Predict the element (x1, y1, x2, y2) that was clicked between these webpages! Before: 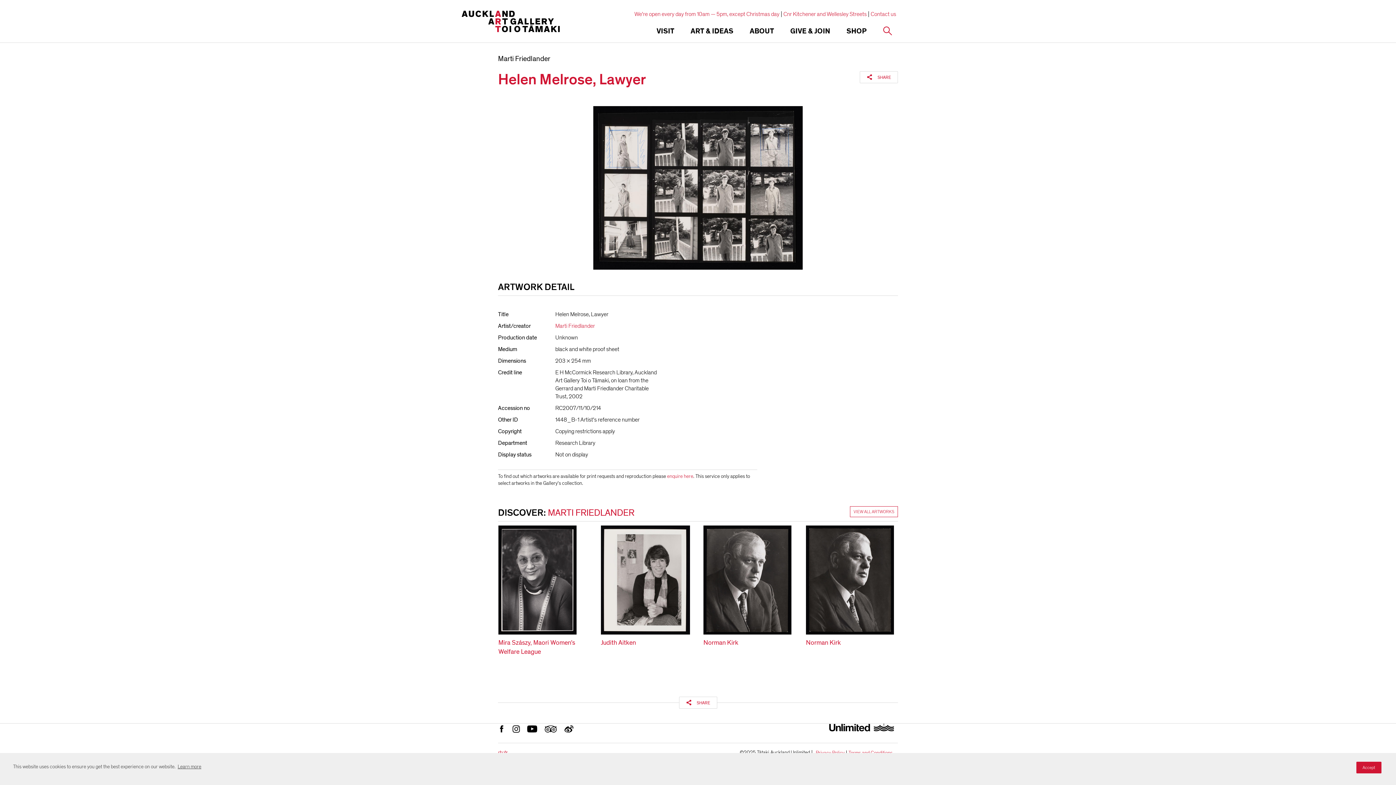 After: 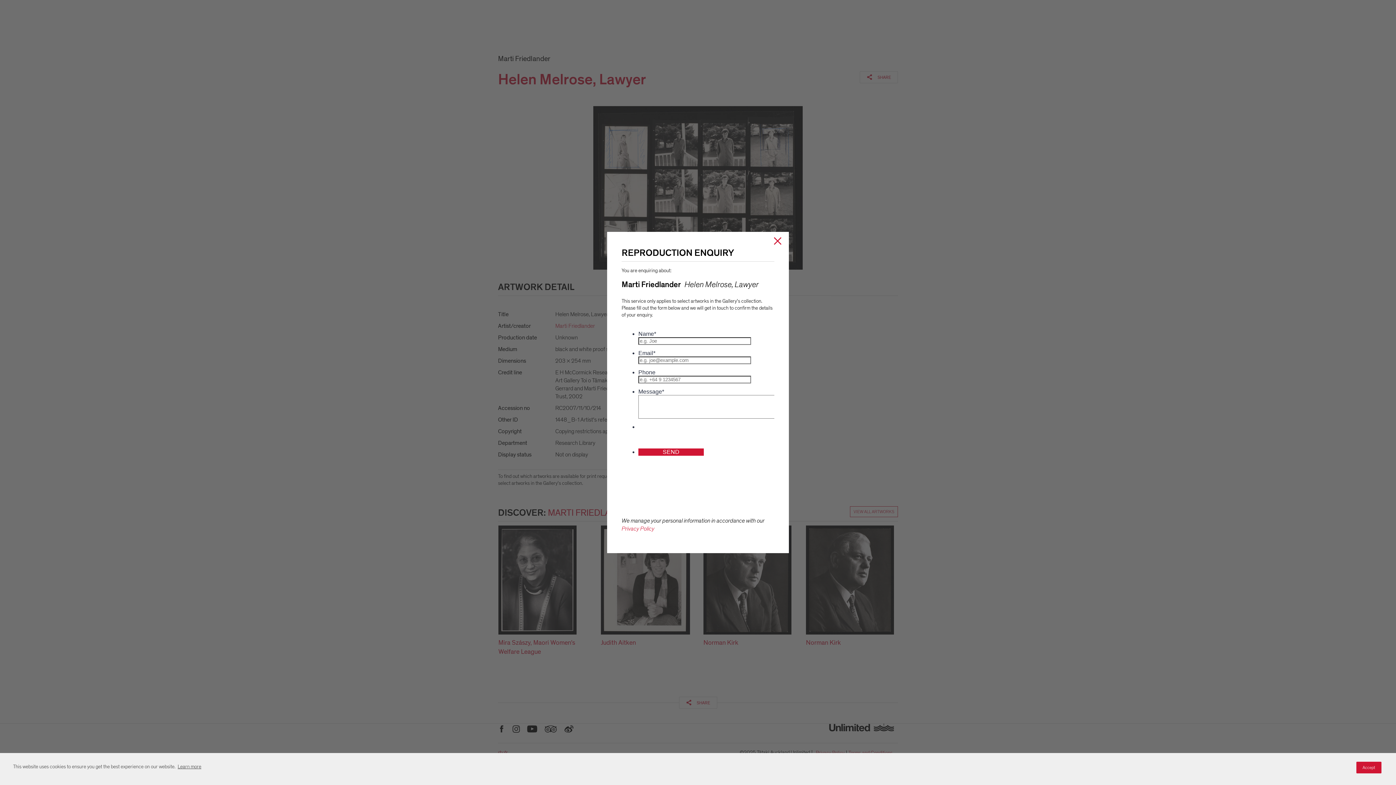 Action: bbox: (667, 473, 693, 480) label: enquire here